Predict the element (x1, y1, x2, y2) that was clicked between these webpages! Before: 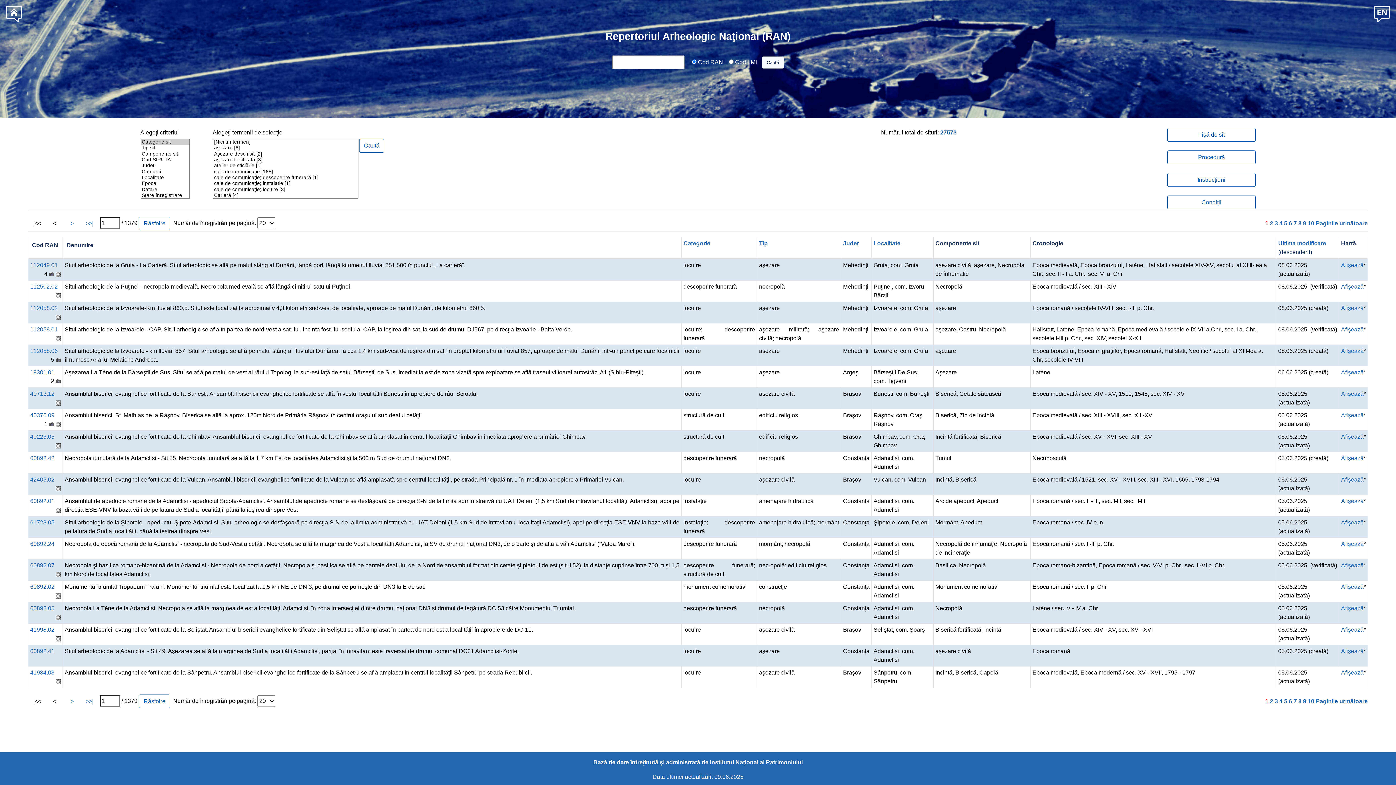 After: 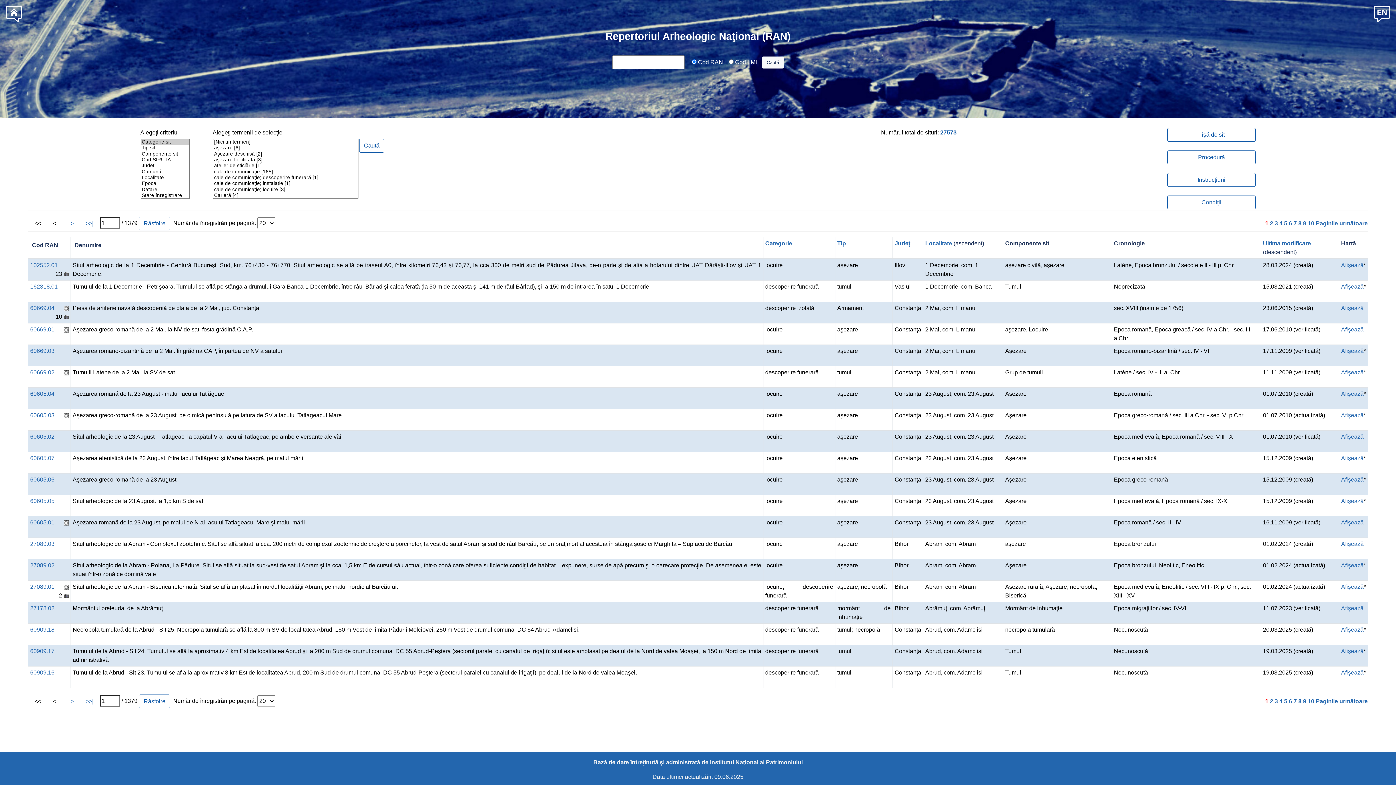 Action: bbox: (873, 240, 900, 246) label: Localitate